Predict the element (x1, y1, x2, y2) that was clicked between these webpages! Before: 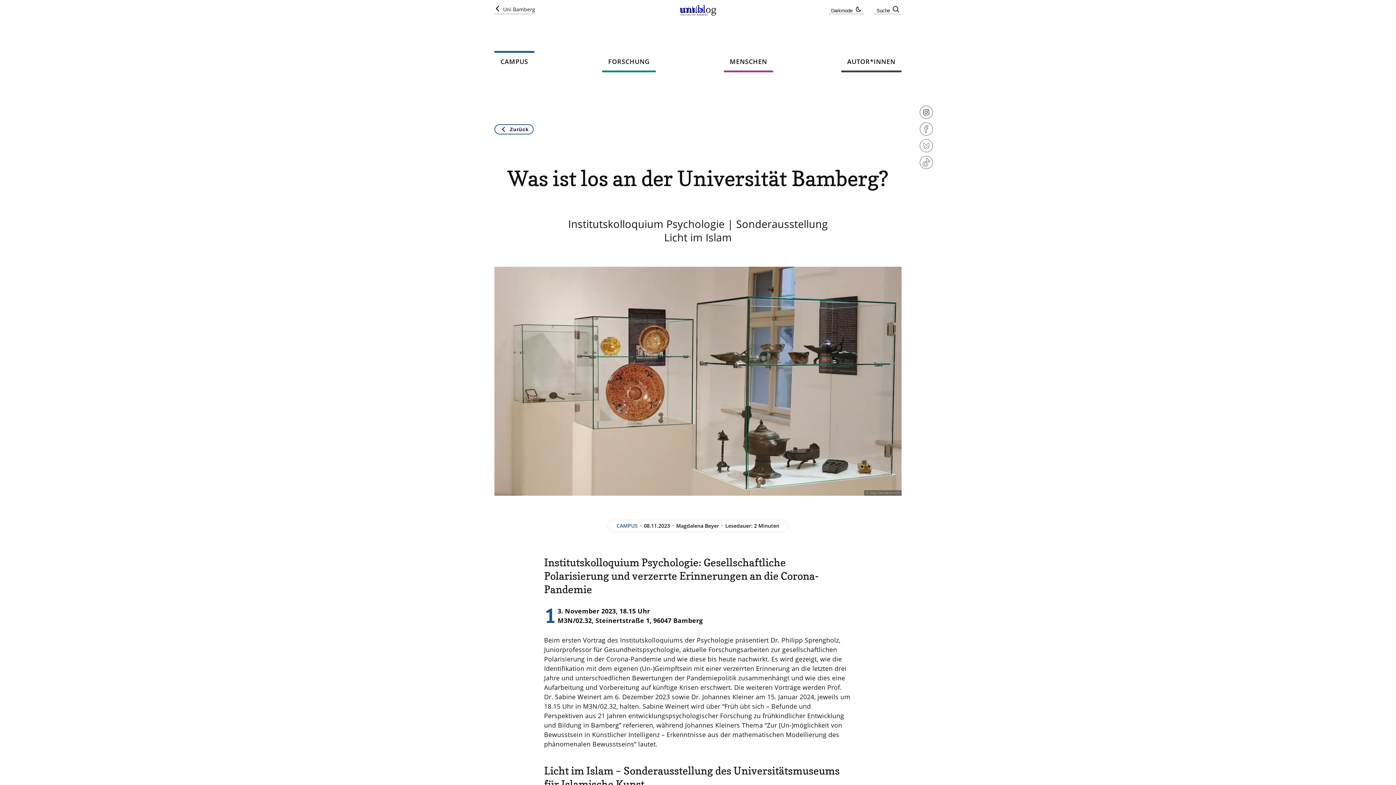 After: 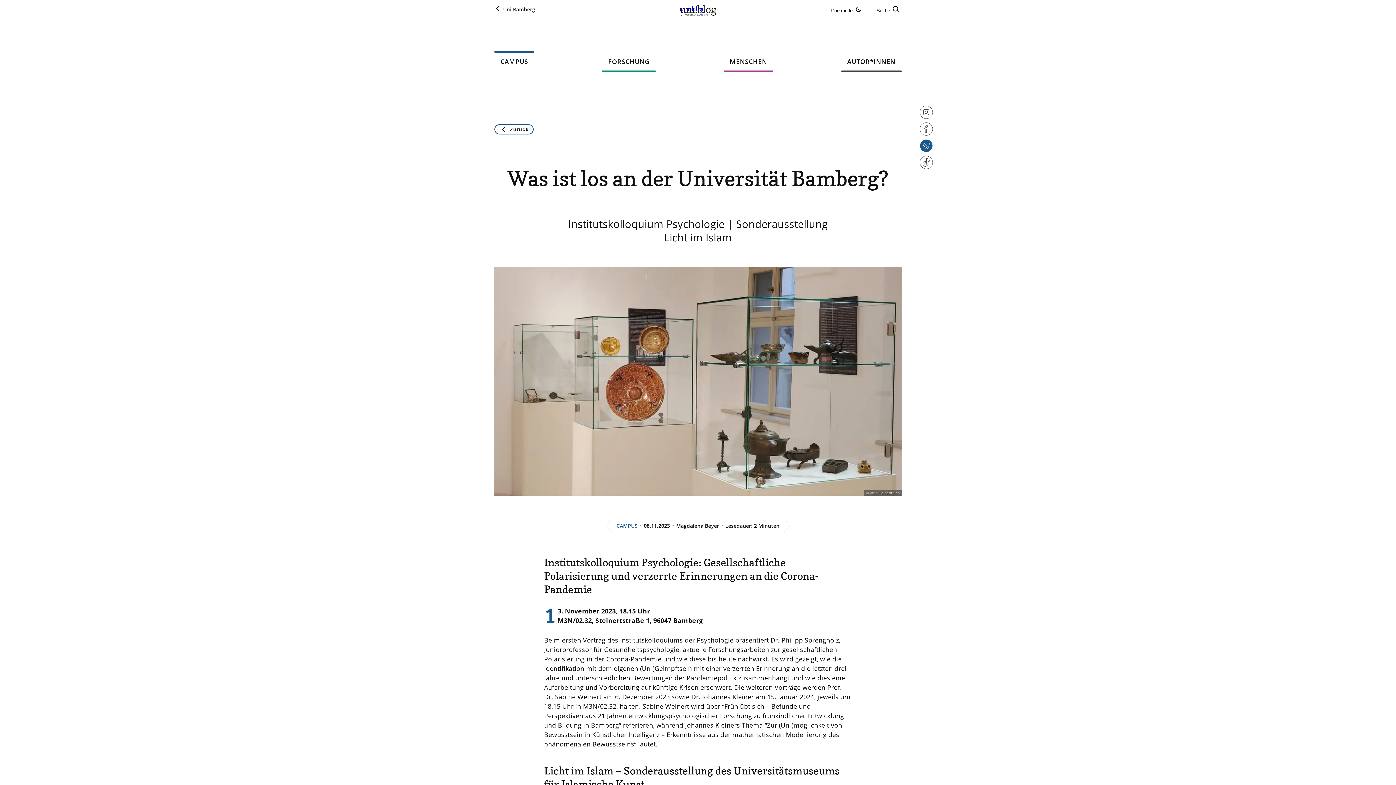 Action: label: Bluesky bbox: (919, 146, 933, 154)